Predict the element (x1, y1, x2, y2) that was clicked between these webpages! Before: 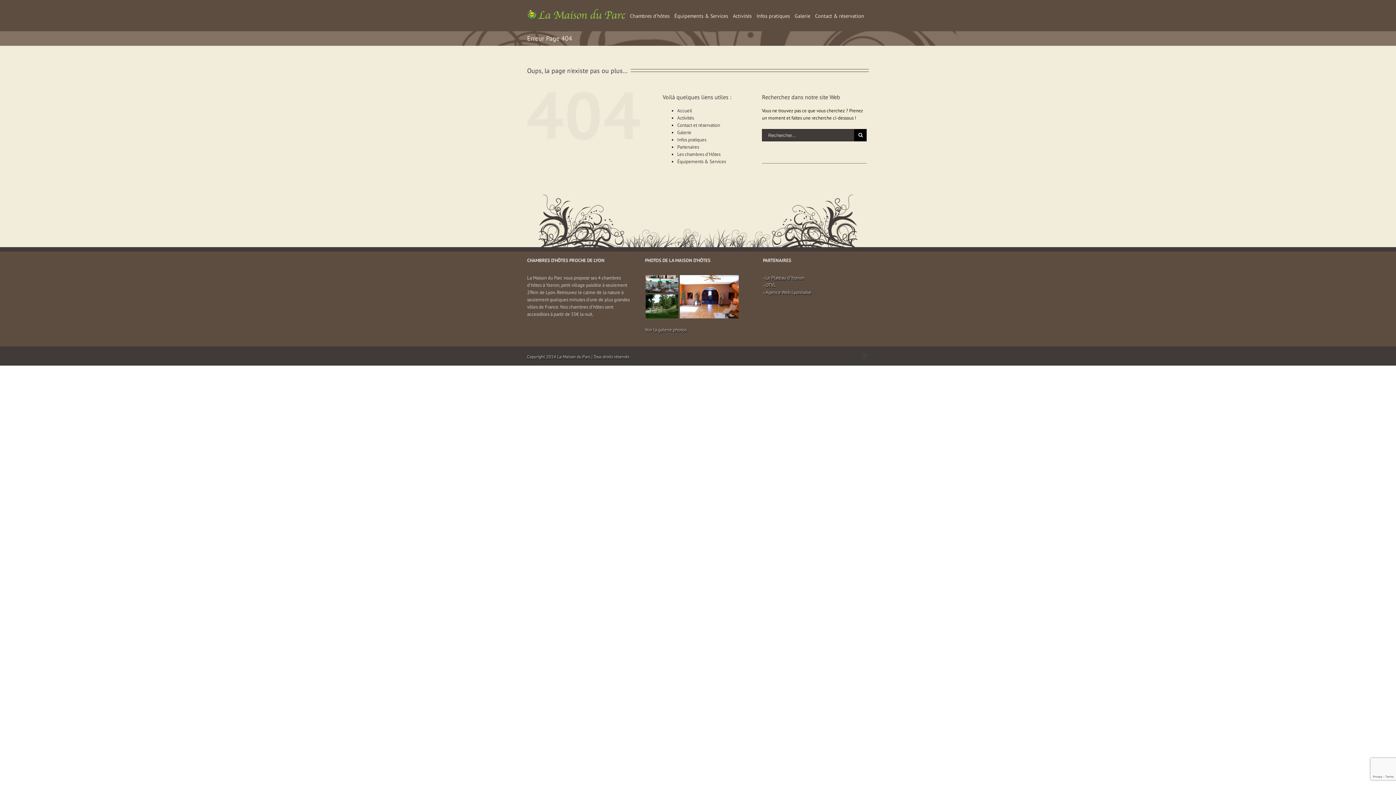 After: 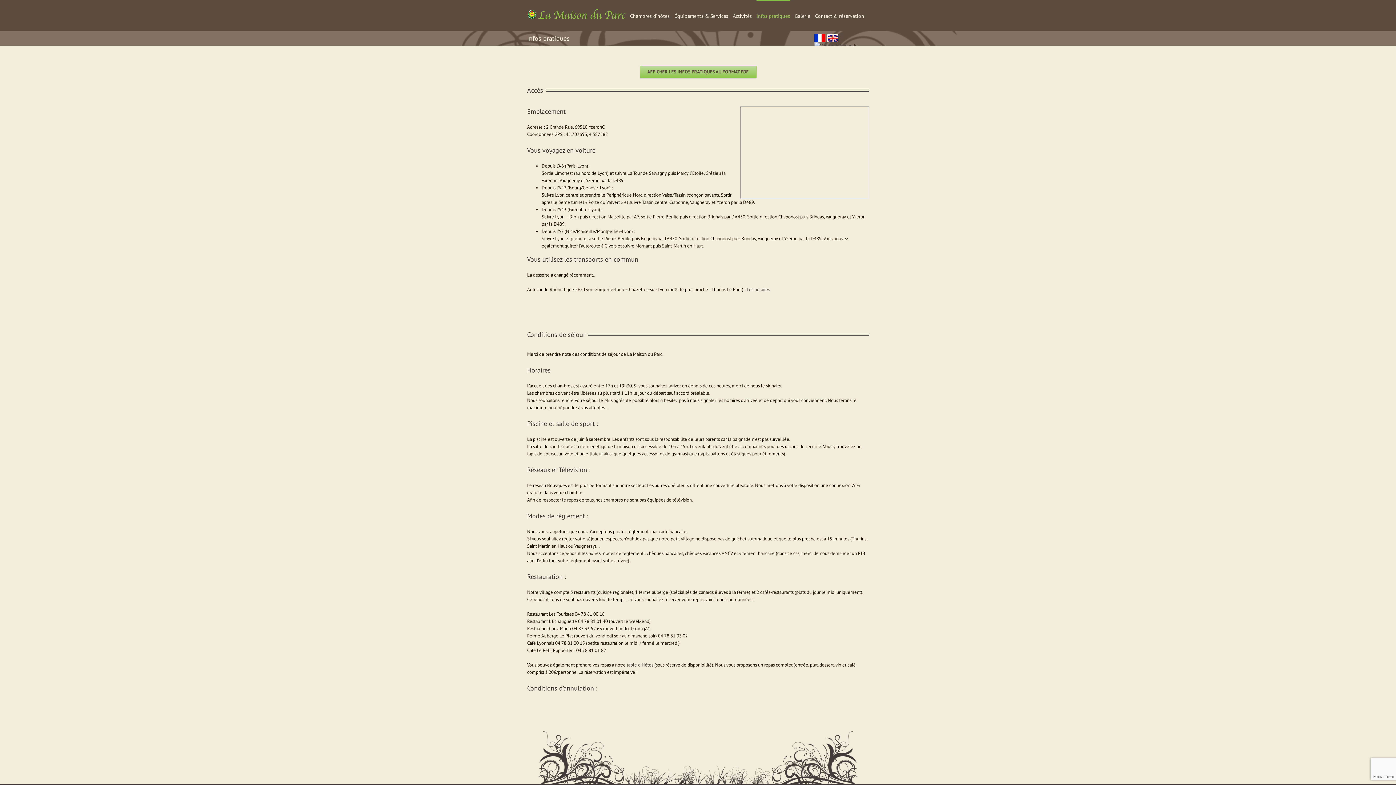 Action: bbox: (677, 136, 706, 142) label: Infos pratiques